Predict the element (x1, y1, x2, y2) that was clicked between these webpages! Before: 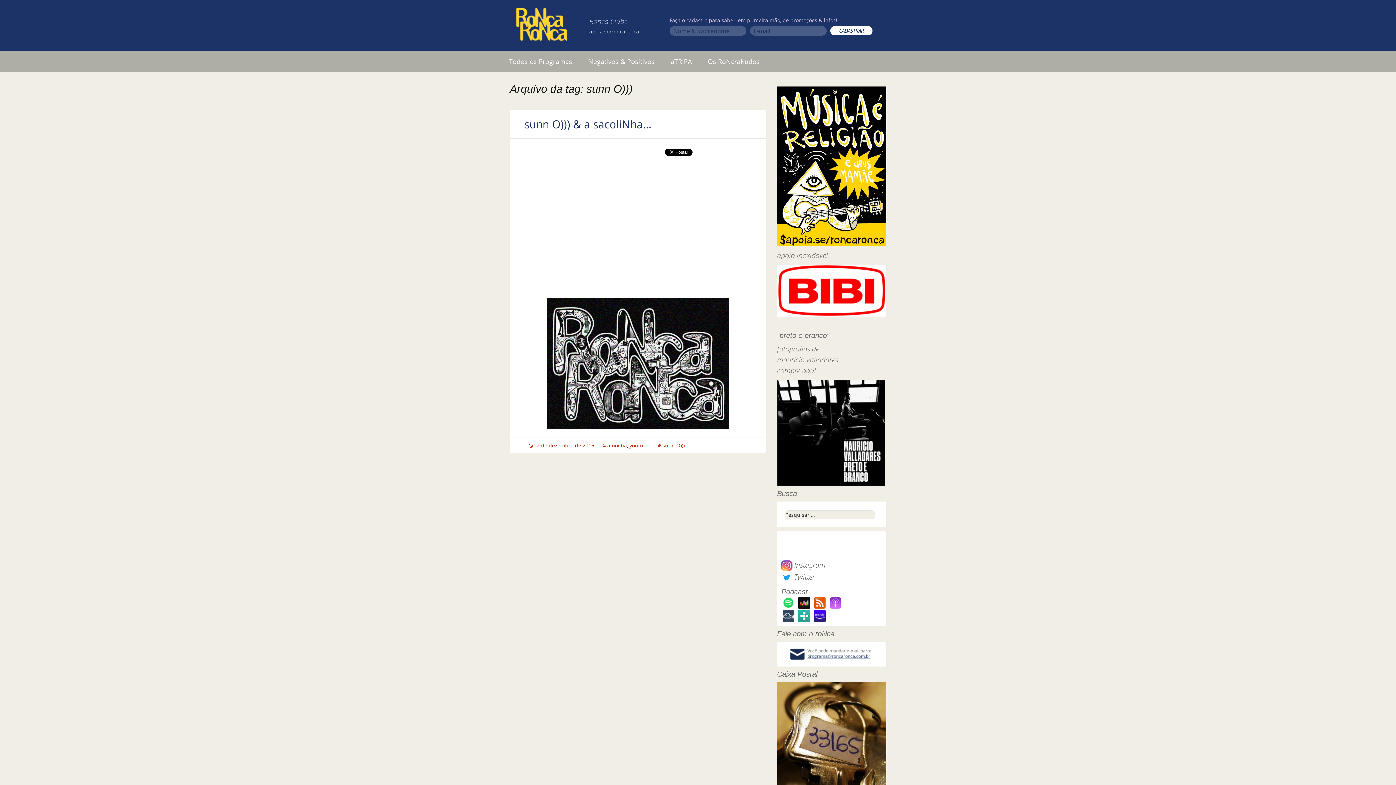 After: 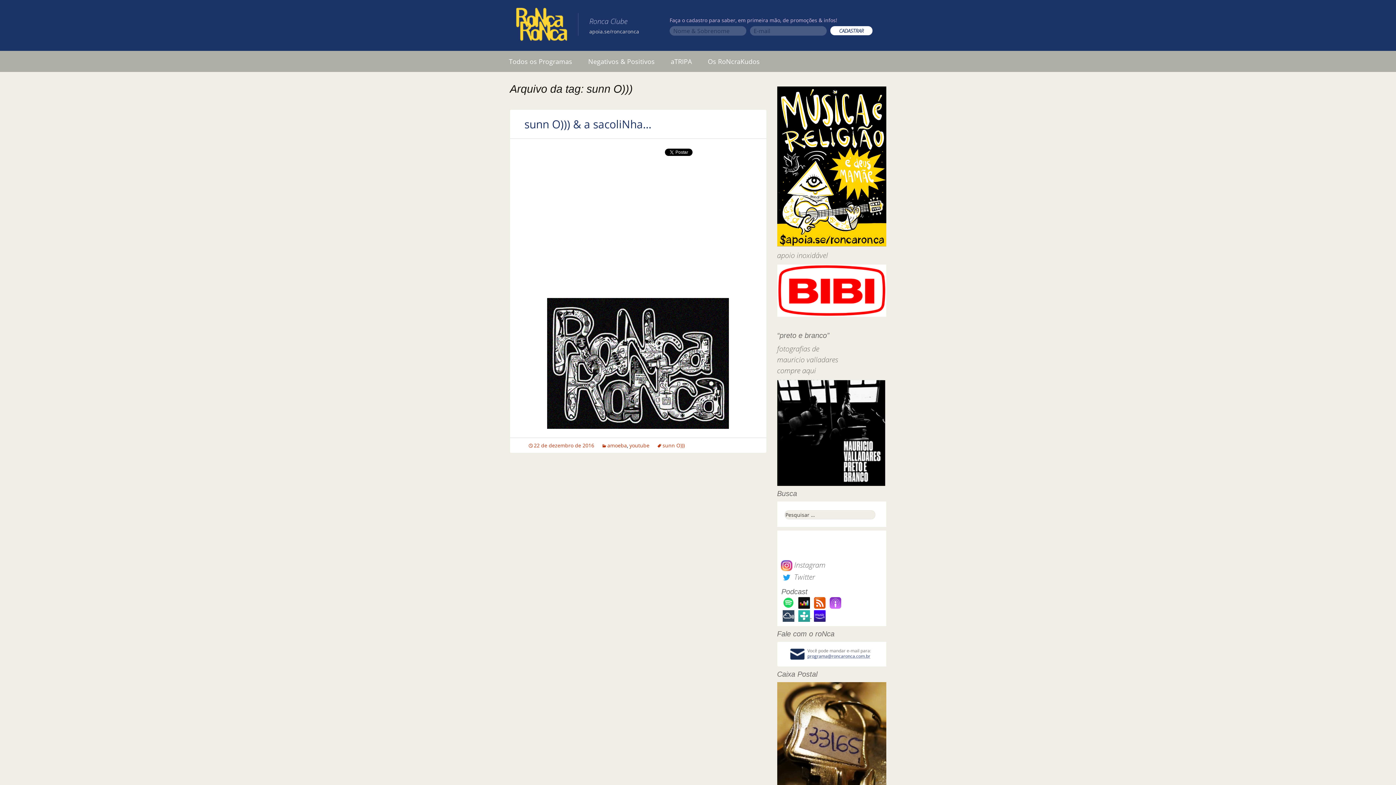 Action: bbox: (797, 609, 812, 621) label:  